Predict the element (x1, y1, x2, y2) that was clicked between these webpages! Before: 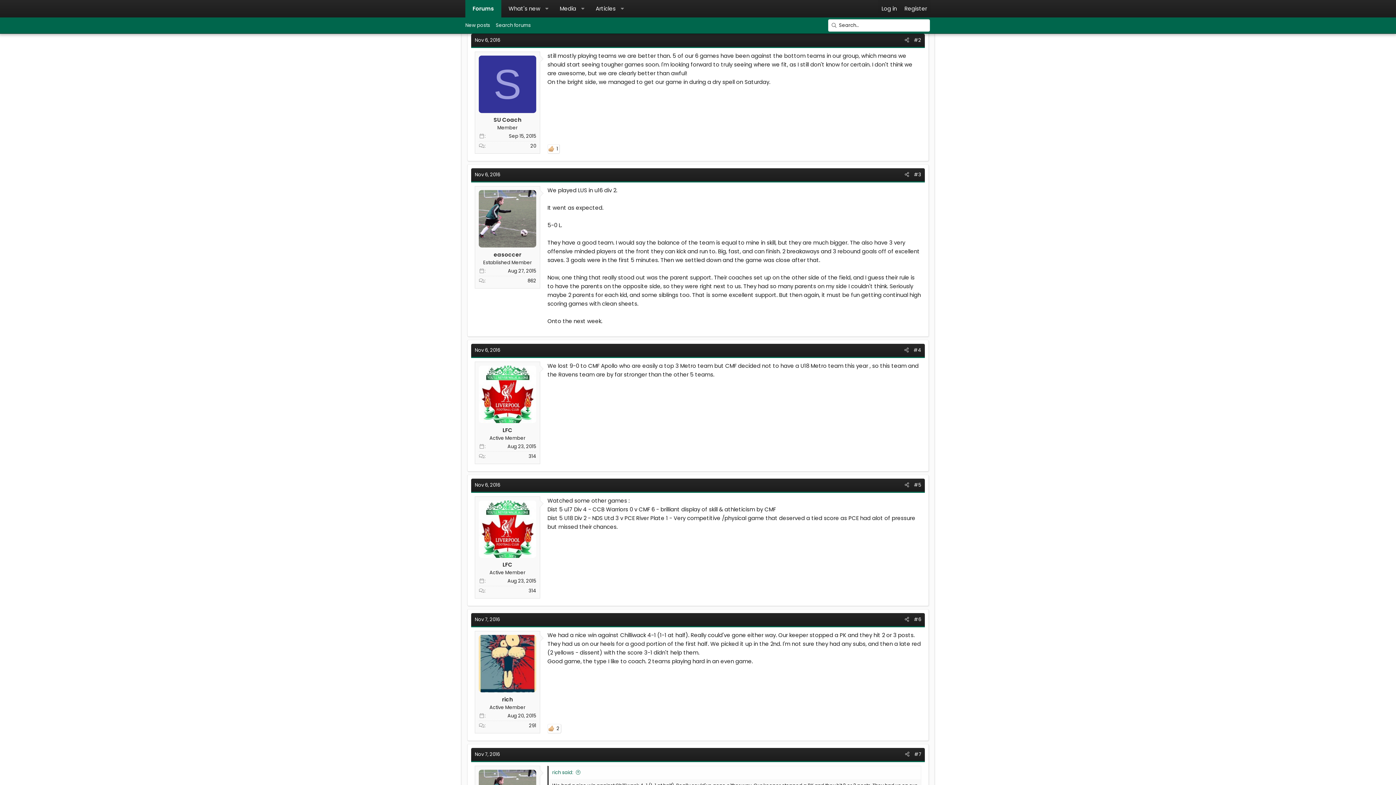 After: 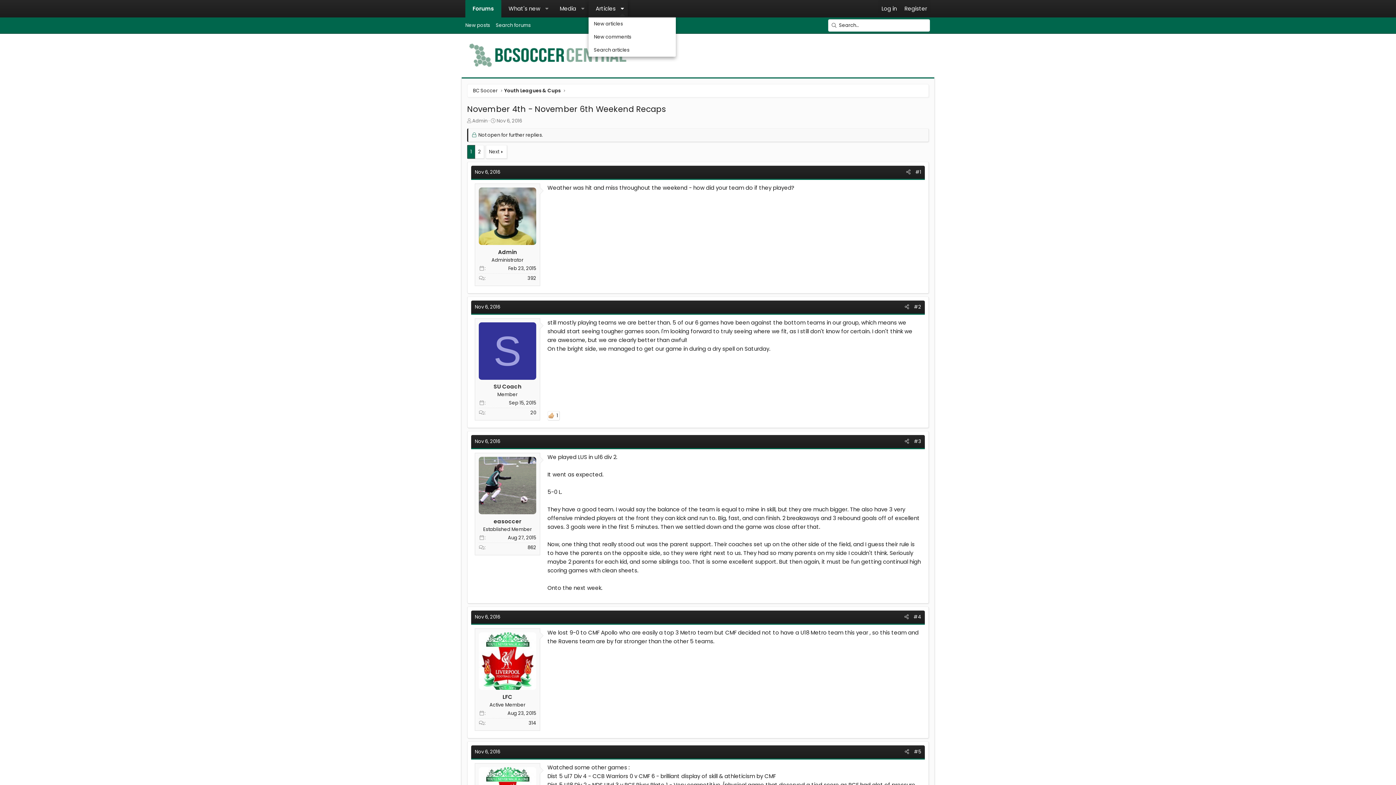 Action: label: Toggle expanded bbox: (616, 0, 628, 17)